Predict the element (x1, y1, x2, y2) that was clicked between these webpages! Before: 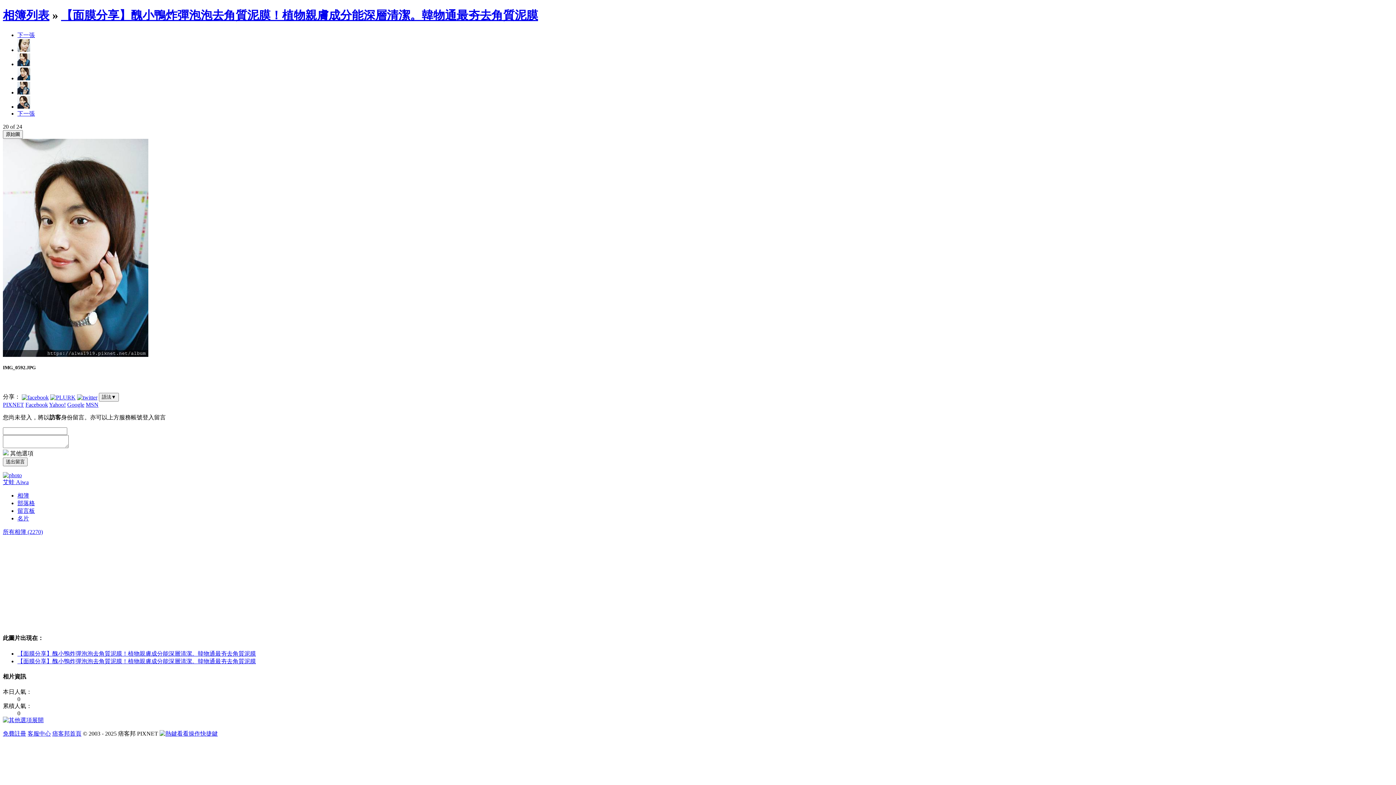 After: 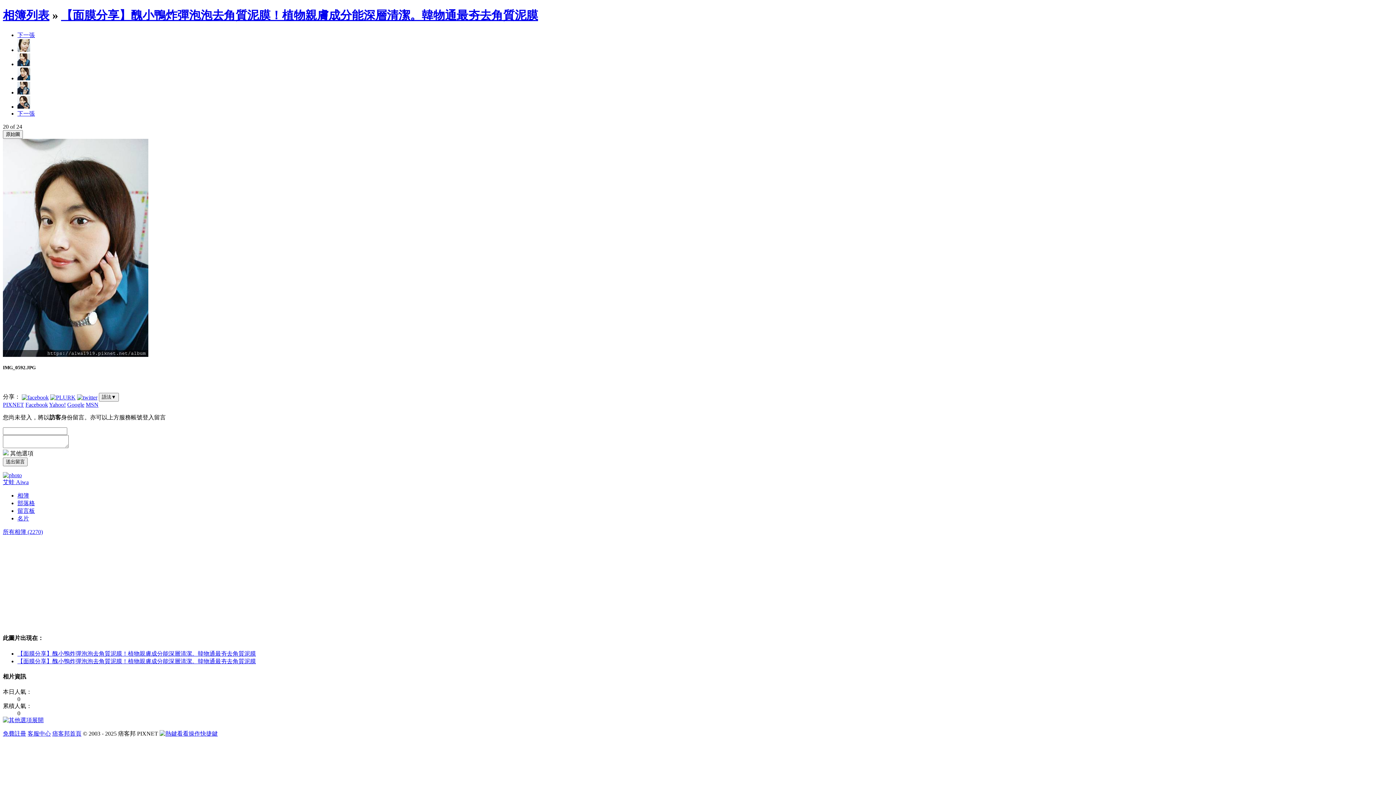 Action: bbox: (17, 508, 34, 514) label: 留言板